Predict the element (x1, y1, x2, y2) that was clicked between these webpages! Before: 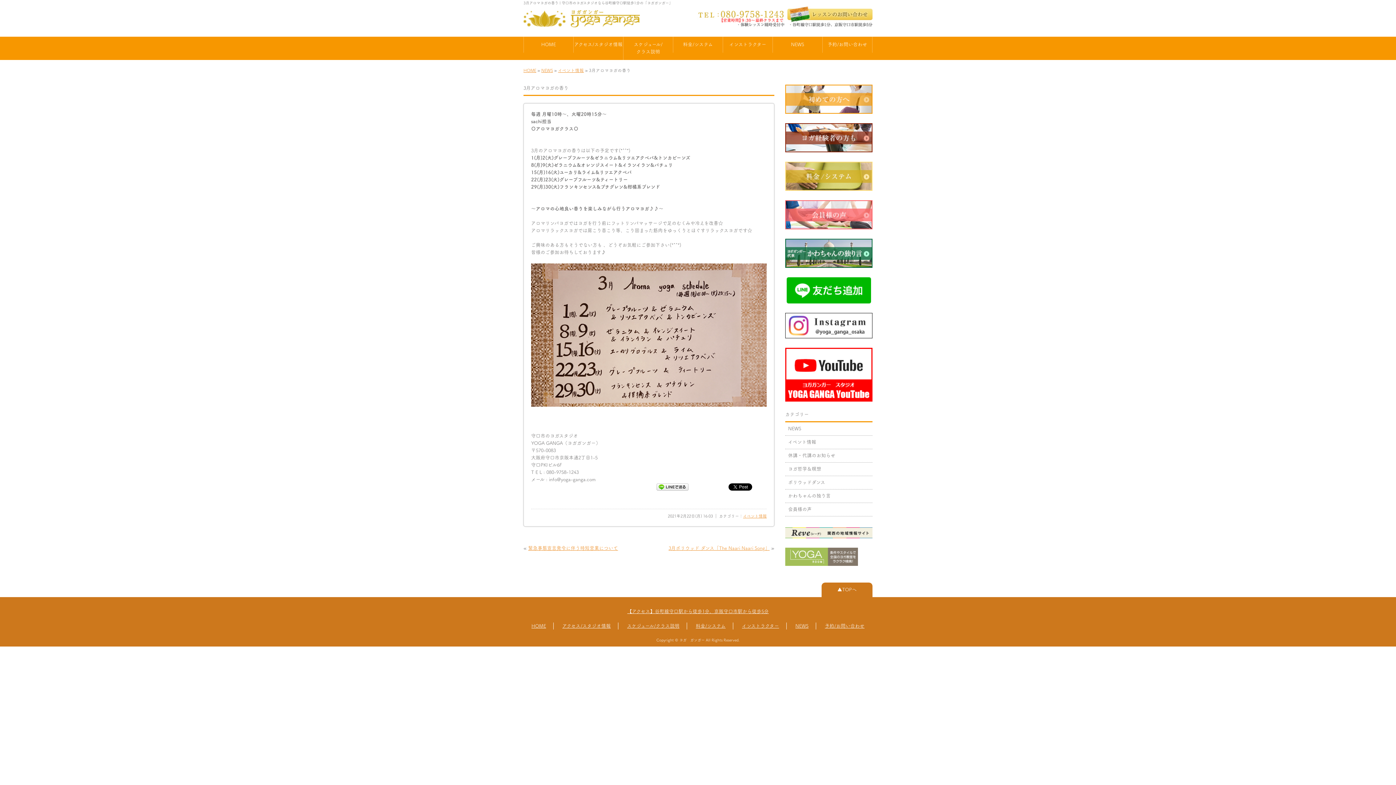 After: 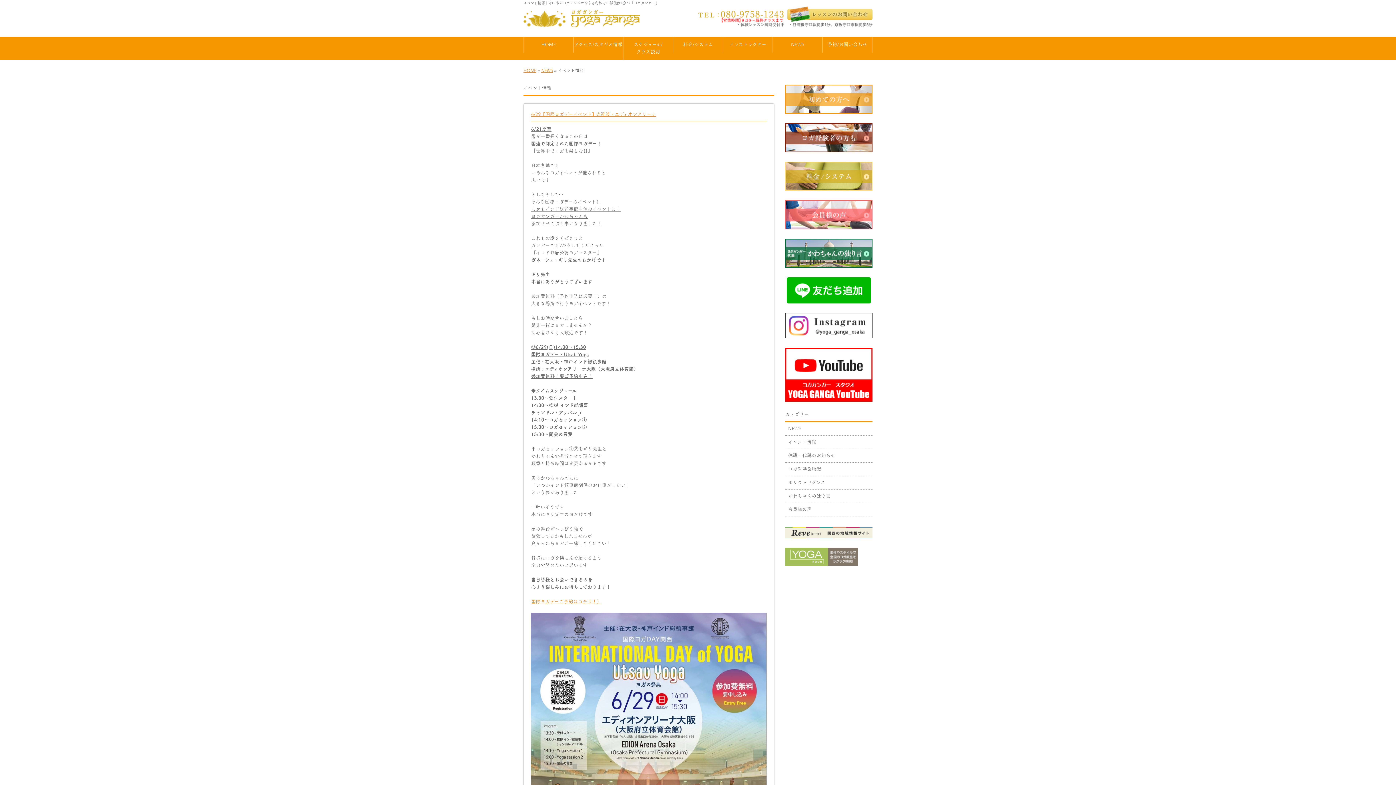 Action: bbox: (743, 514, 766, 518) label: イベント情報